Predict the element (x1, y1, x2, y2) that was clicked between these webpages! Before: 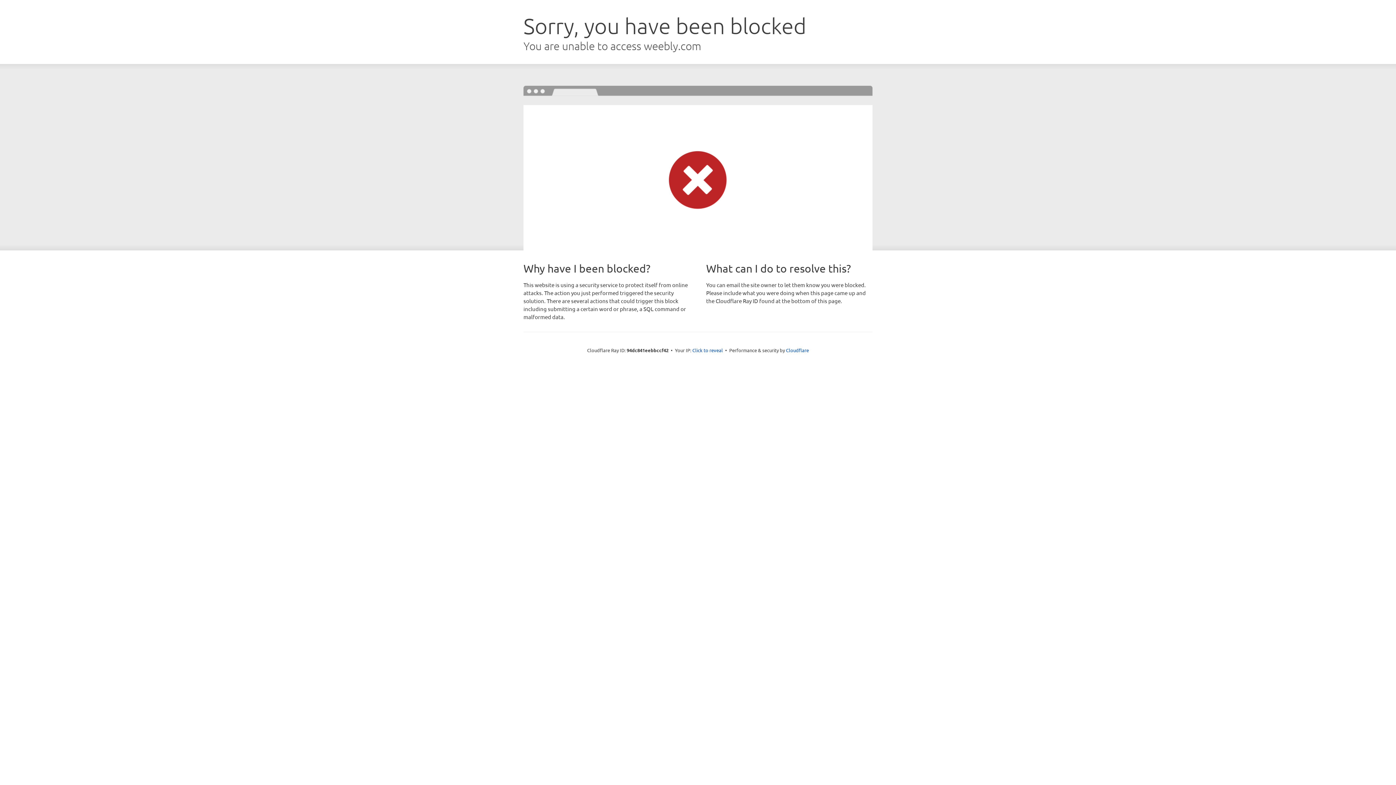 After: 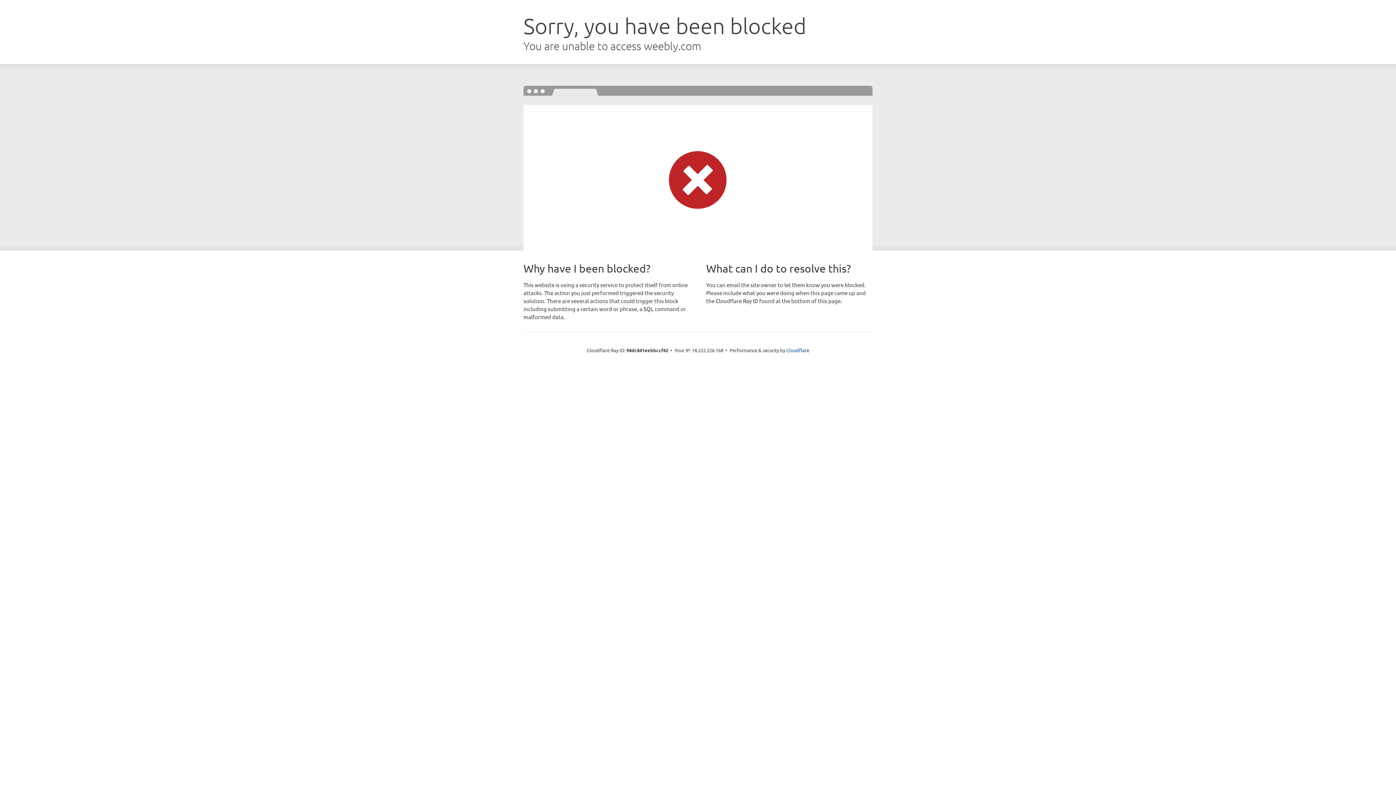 Action: label: Click to reveal bbox: (692, 346, 723, 353)